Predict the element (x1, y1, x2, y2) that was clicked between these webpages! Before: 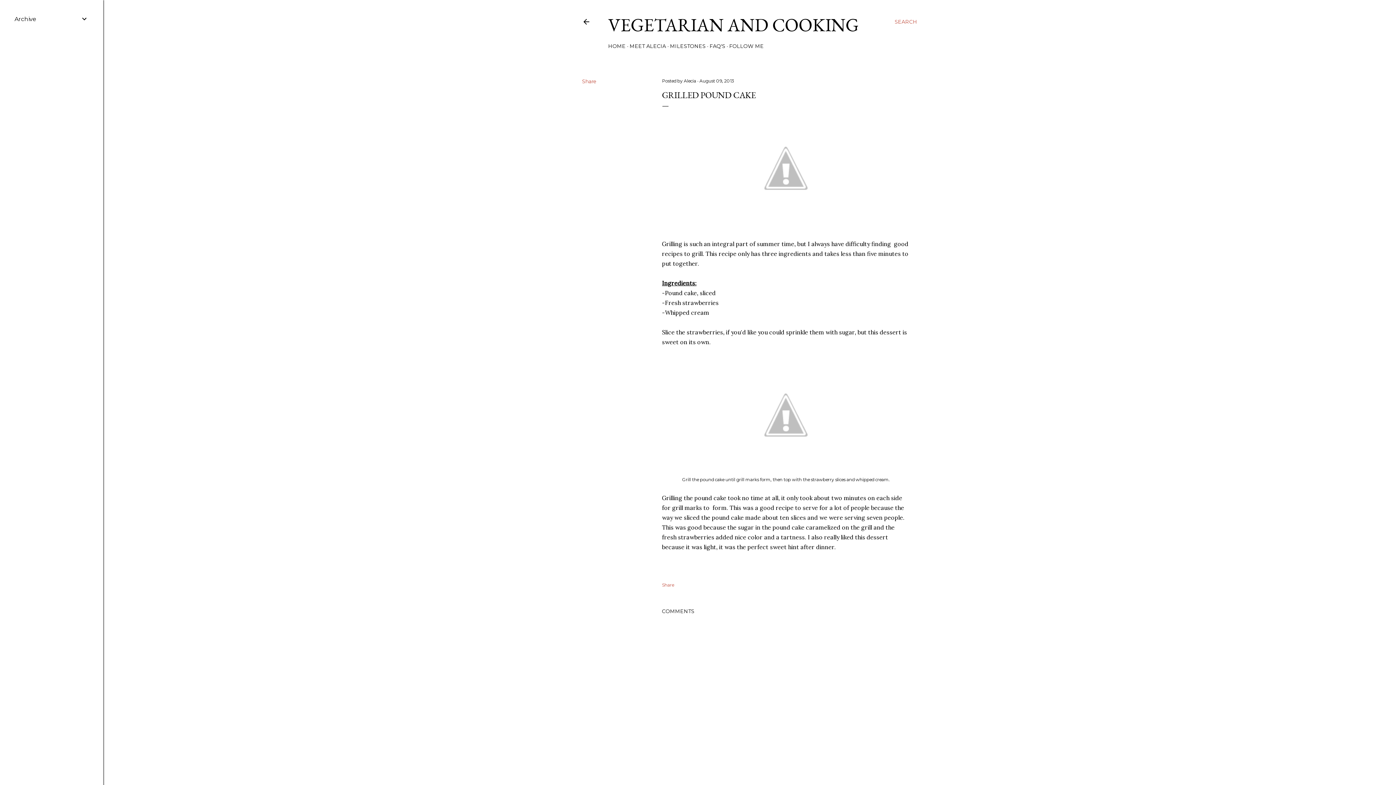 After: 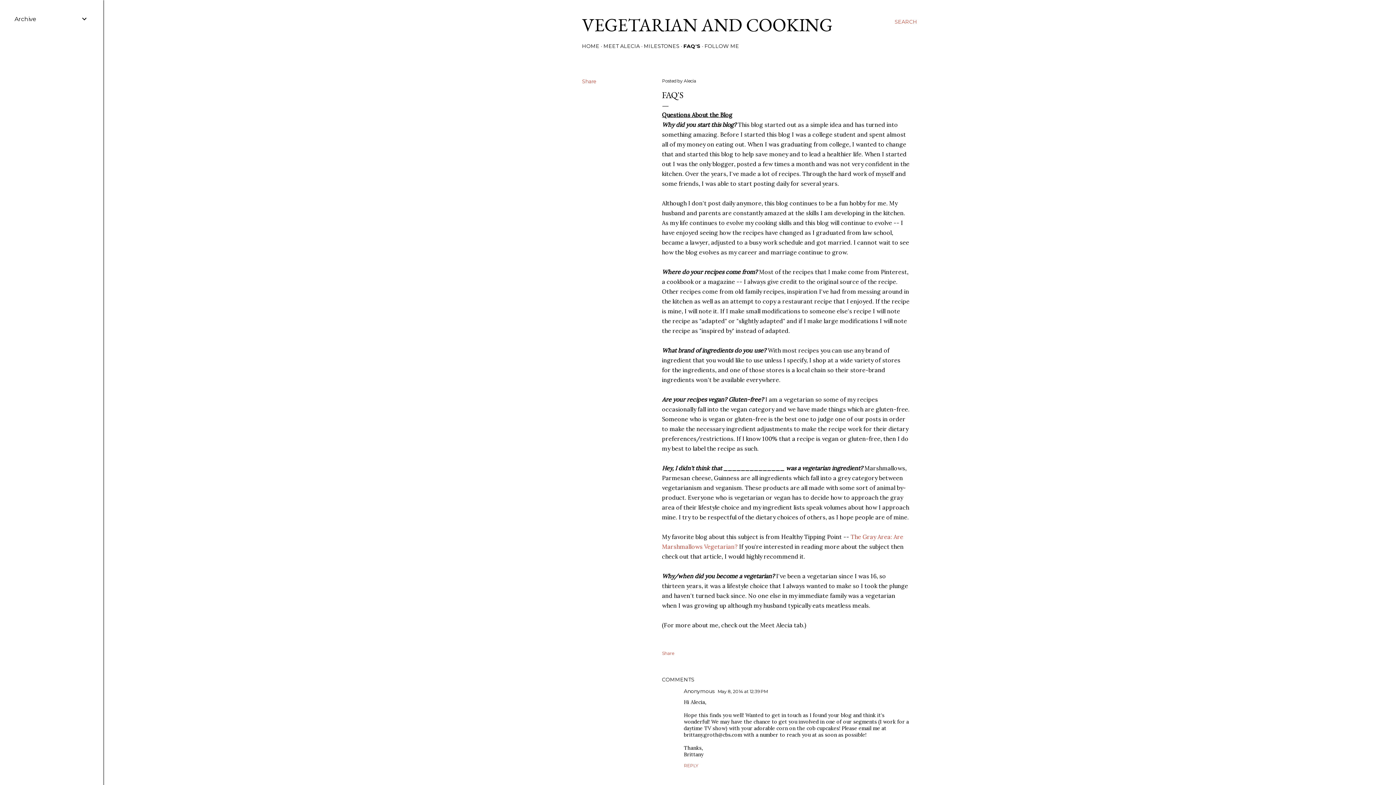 Action: bbox: (709, 42, 725, 49) label: FAQ'S